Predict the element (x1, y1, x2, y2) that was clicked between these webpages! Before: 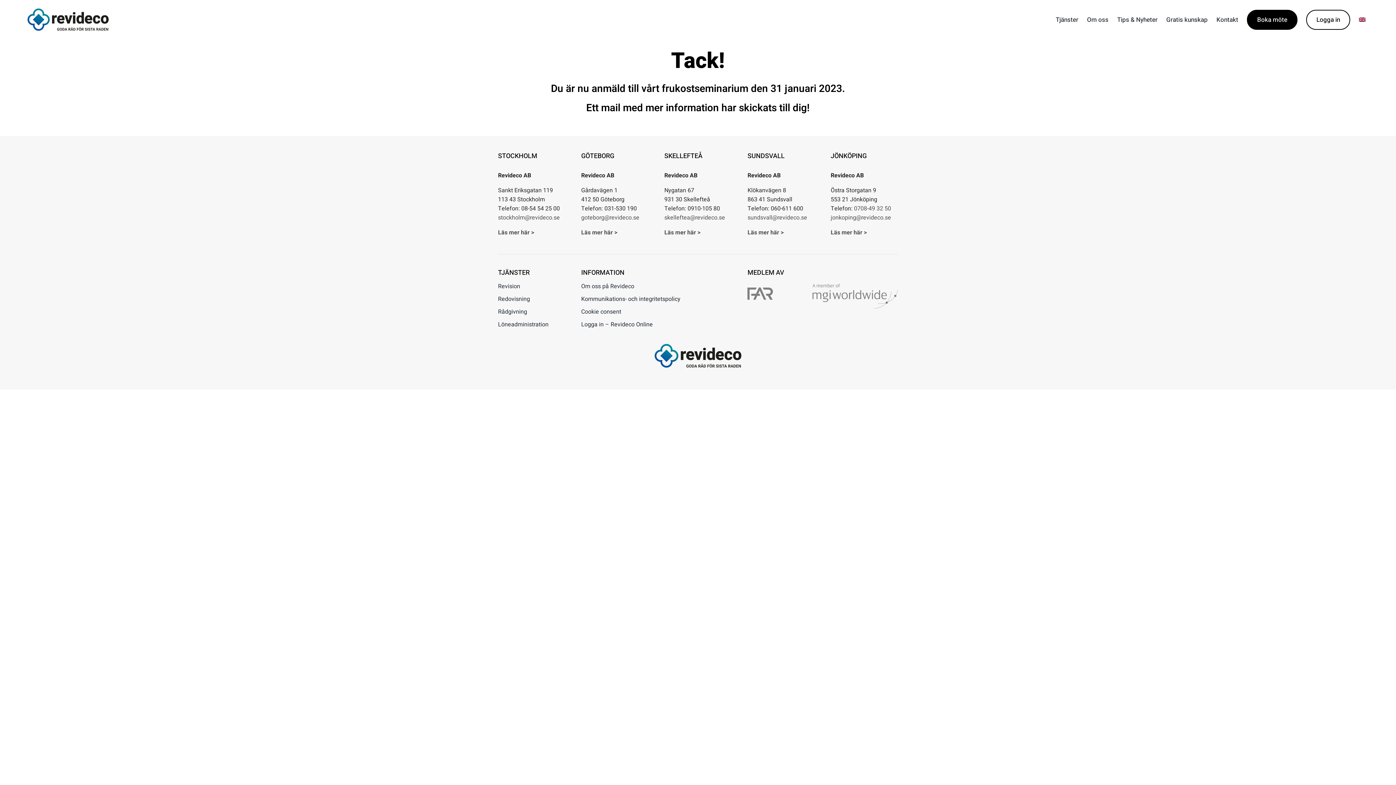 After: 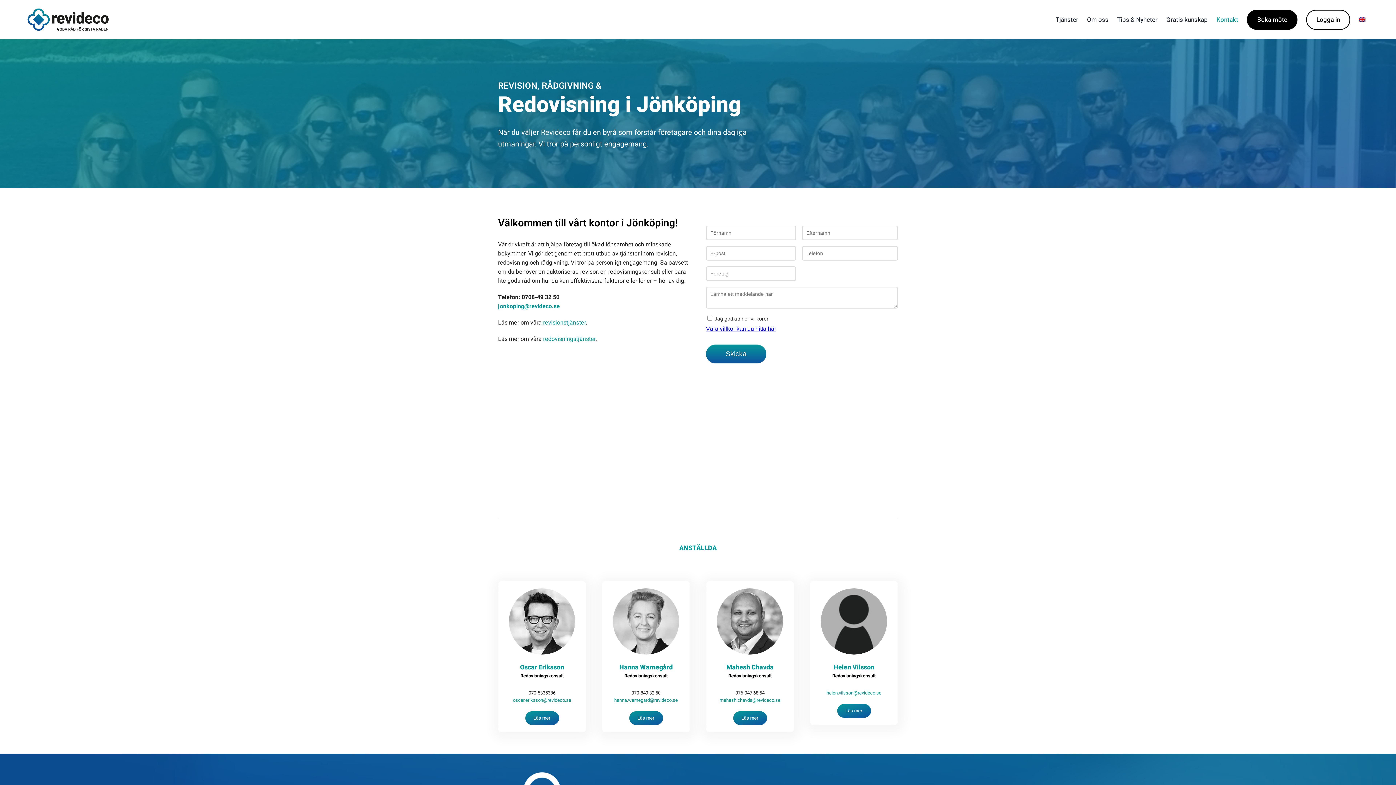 Action: label: Läs mer här > bbox: (830, 228, 867, 237)